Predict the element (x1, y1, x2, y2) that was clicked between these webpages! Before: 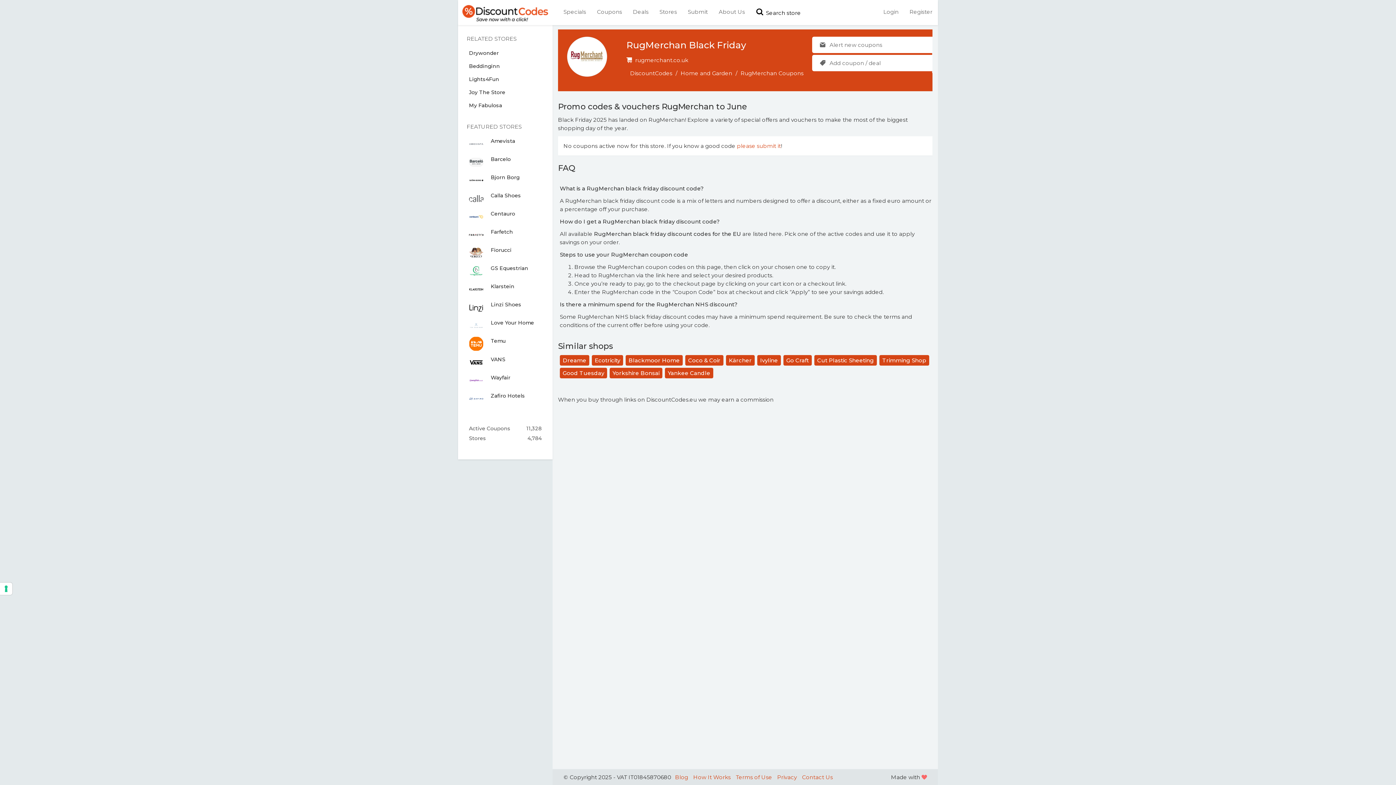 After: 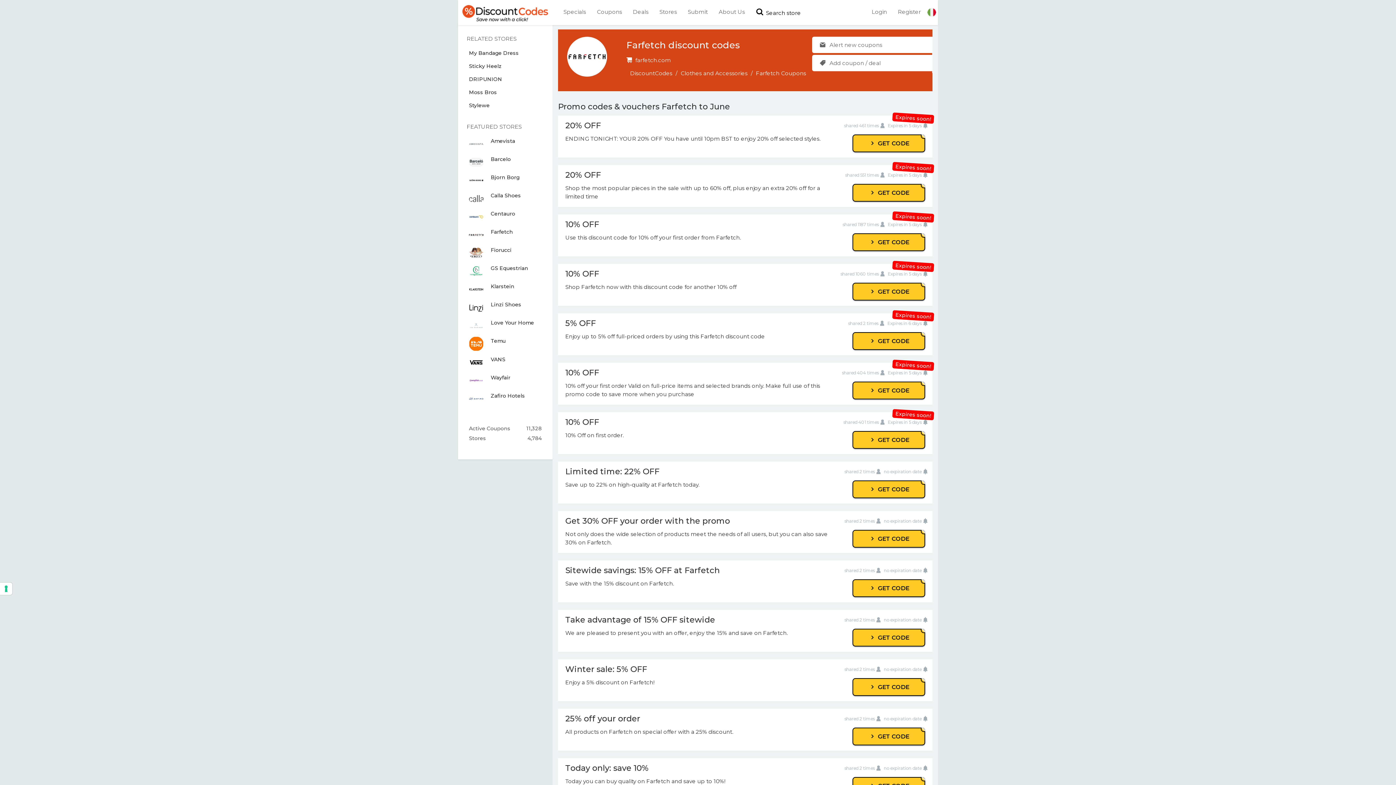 Action: label: 	
Farfetch bbox: (458, 225, 552, 243)